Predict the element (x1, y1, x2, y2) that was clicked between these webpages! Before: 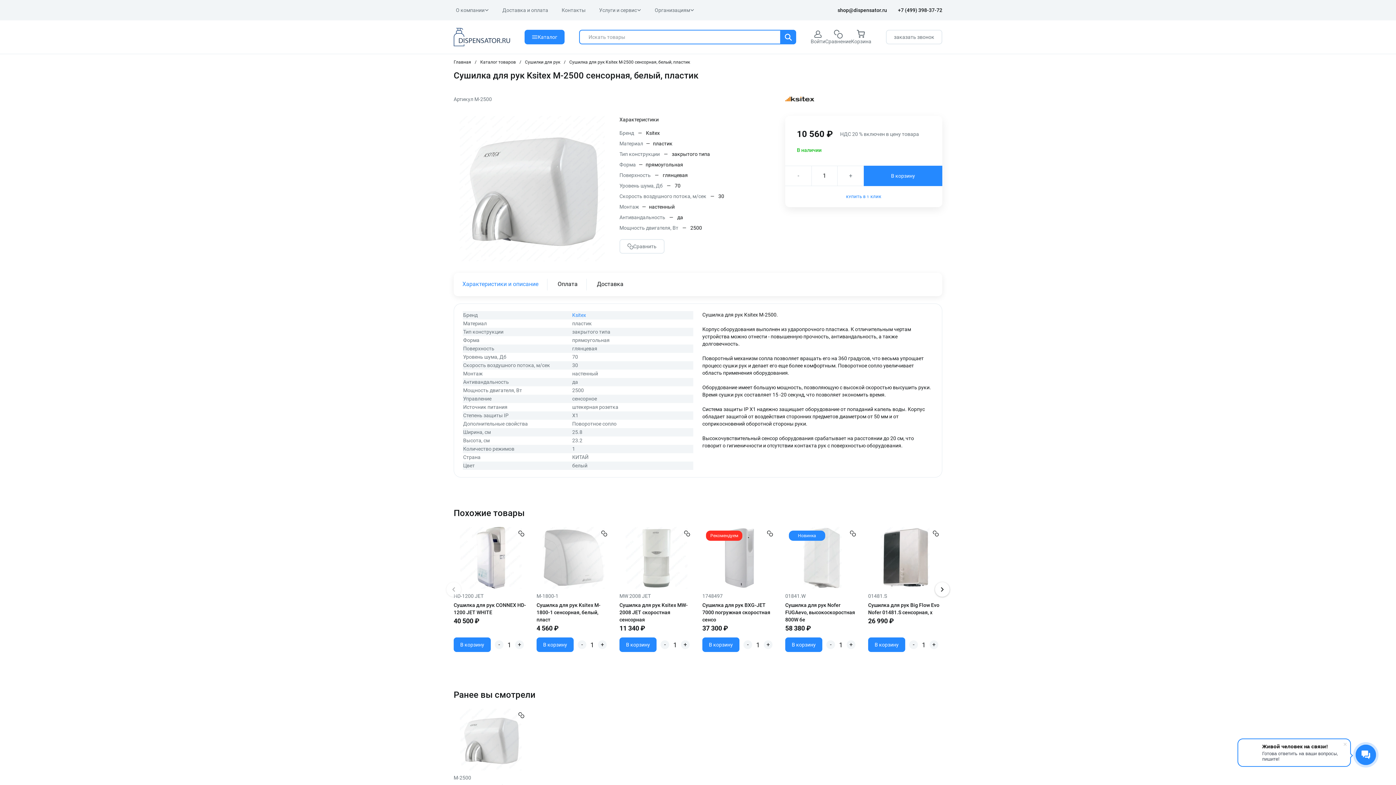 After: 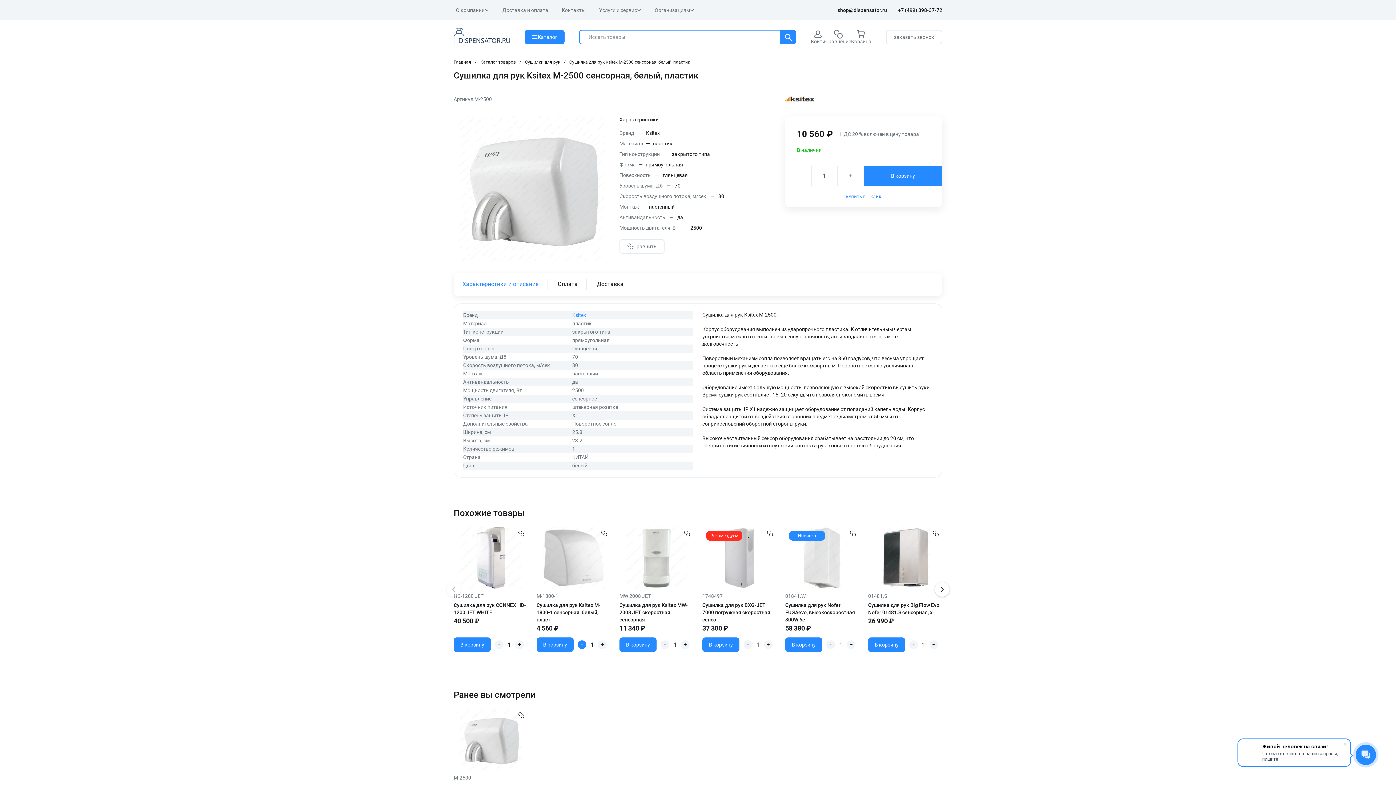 Action: bbox: (577, 640, 586, 649) label: -